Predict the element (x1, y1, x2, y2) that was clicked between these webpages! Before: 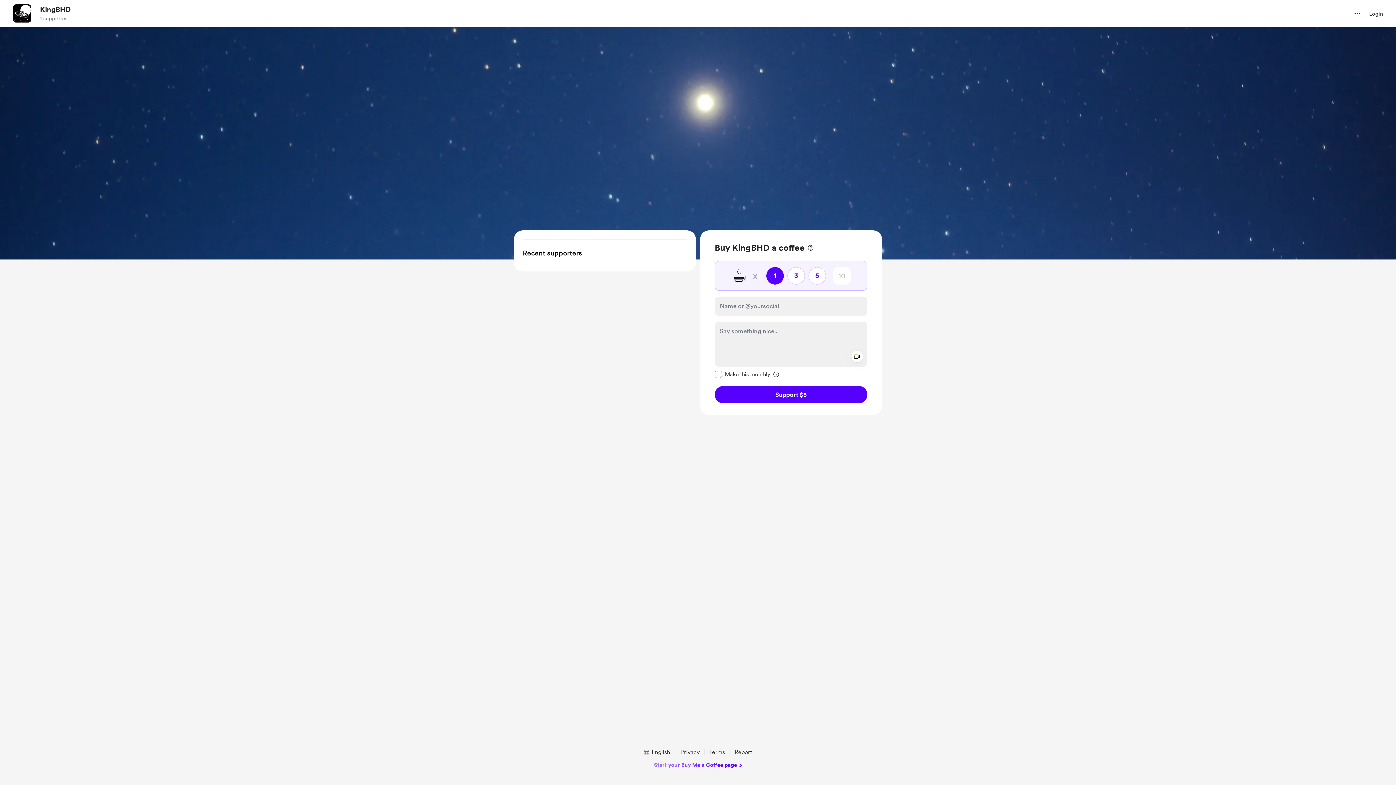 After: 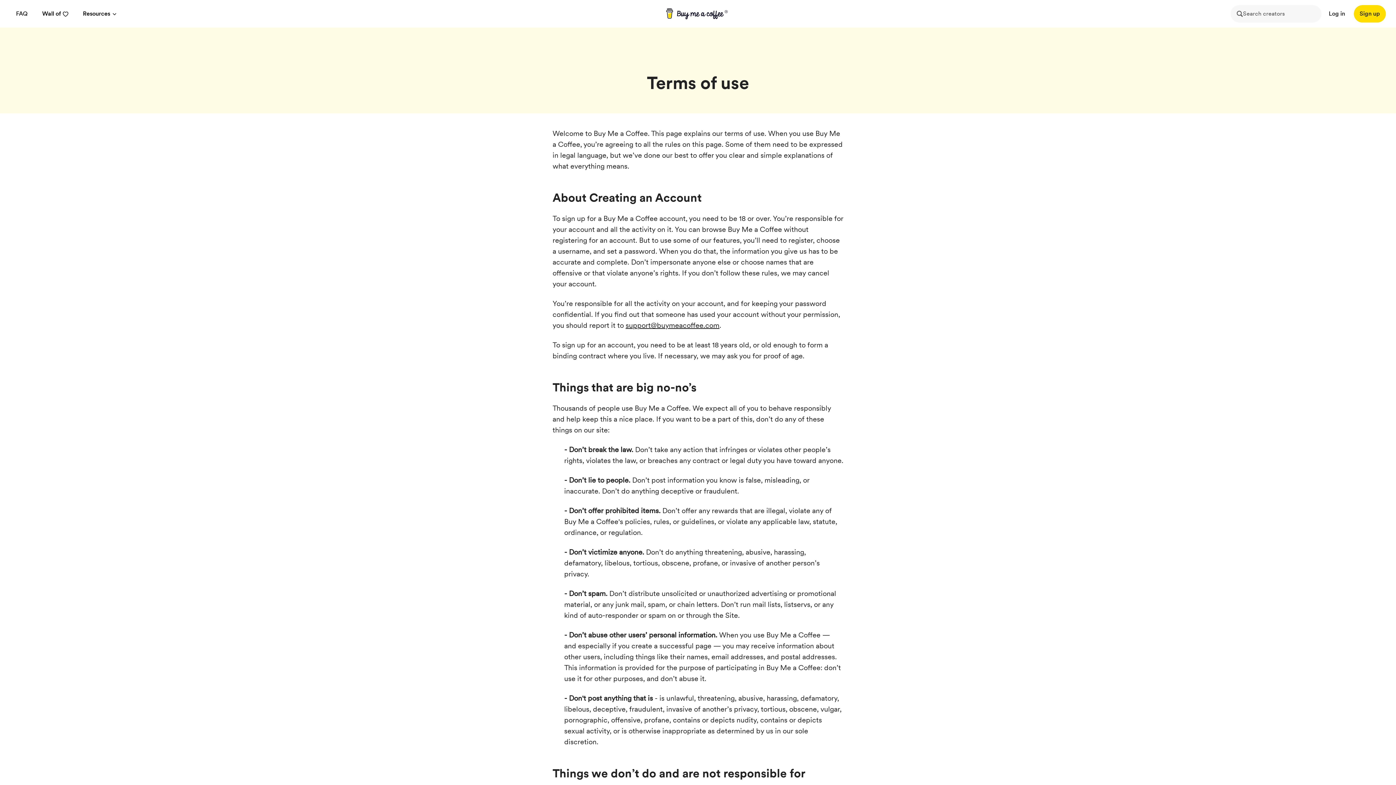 Action: bbox: (706, 748, 728, 757) label: Terms